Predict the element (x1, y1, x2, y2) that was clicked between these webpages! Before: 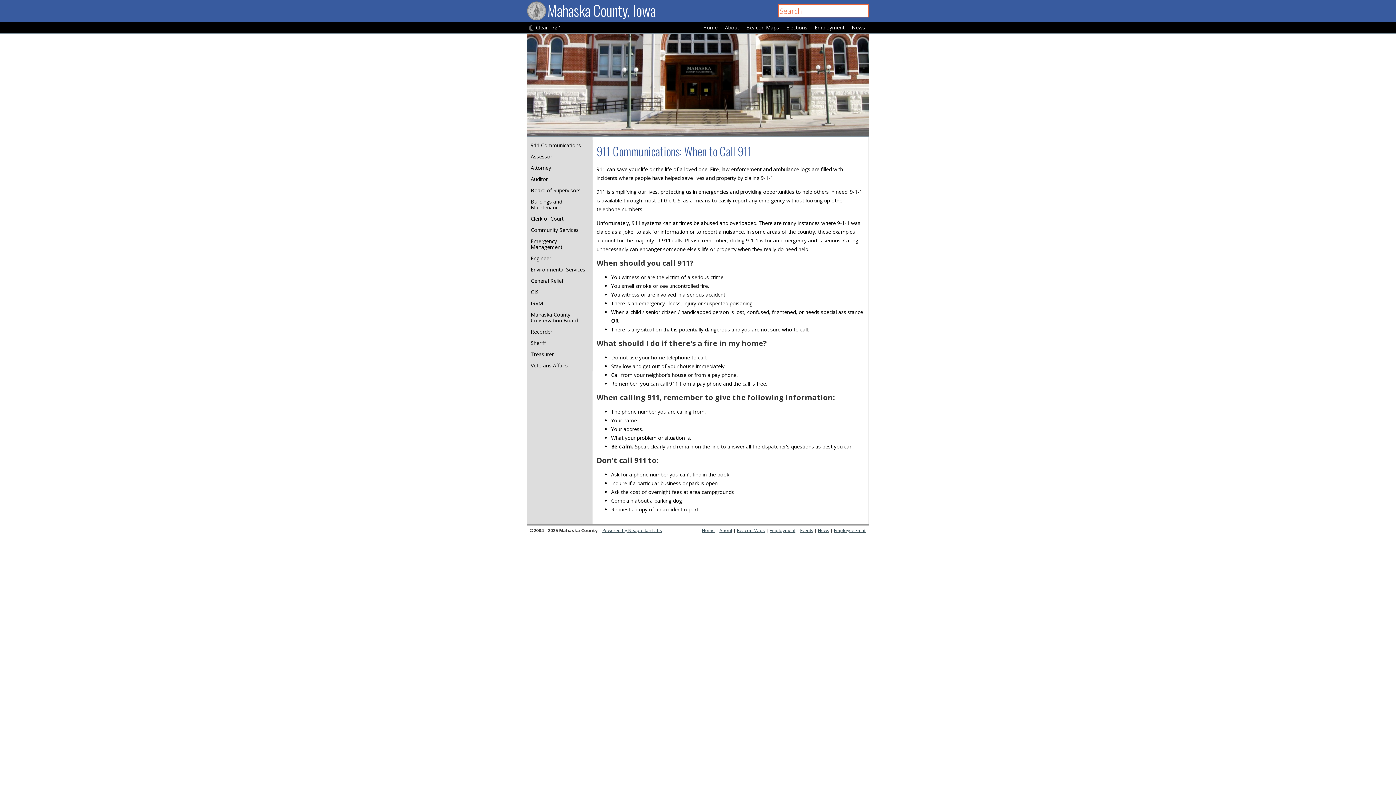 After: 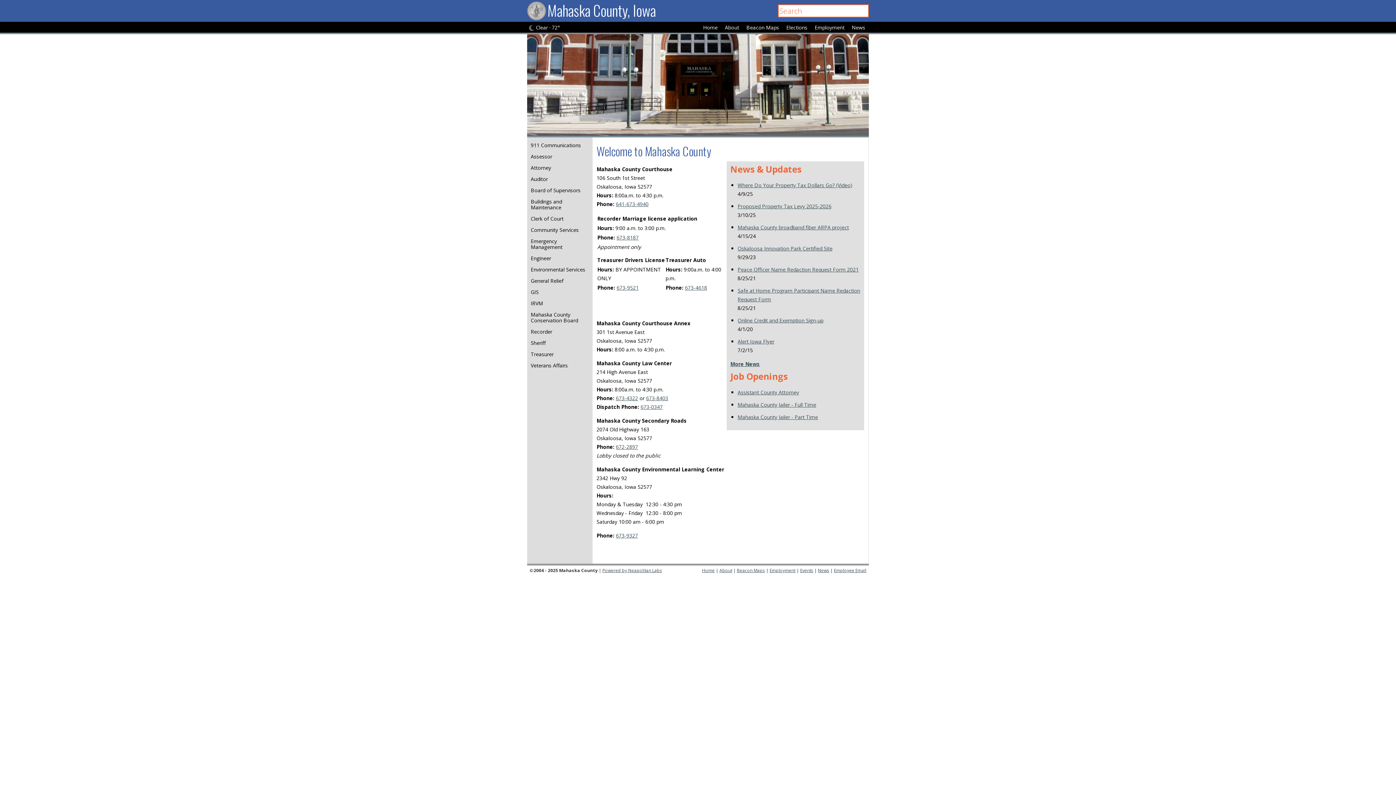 Action: bbox: (702, 527, 714, 533) label: Home